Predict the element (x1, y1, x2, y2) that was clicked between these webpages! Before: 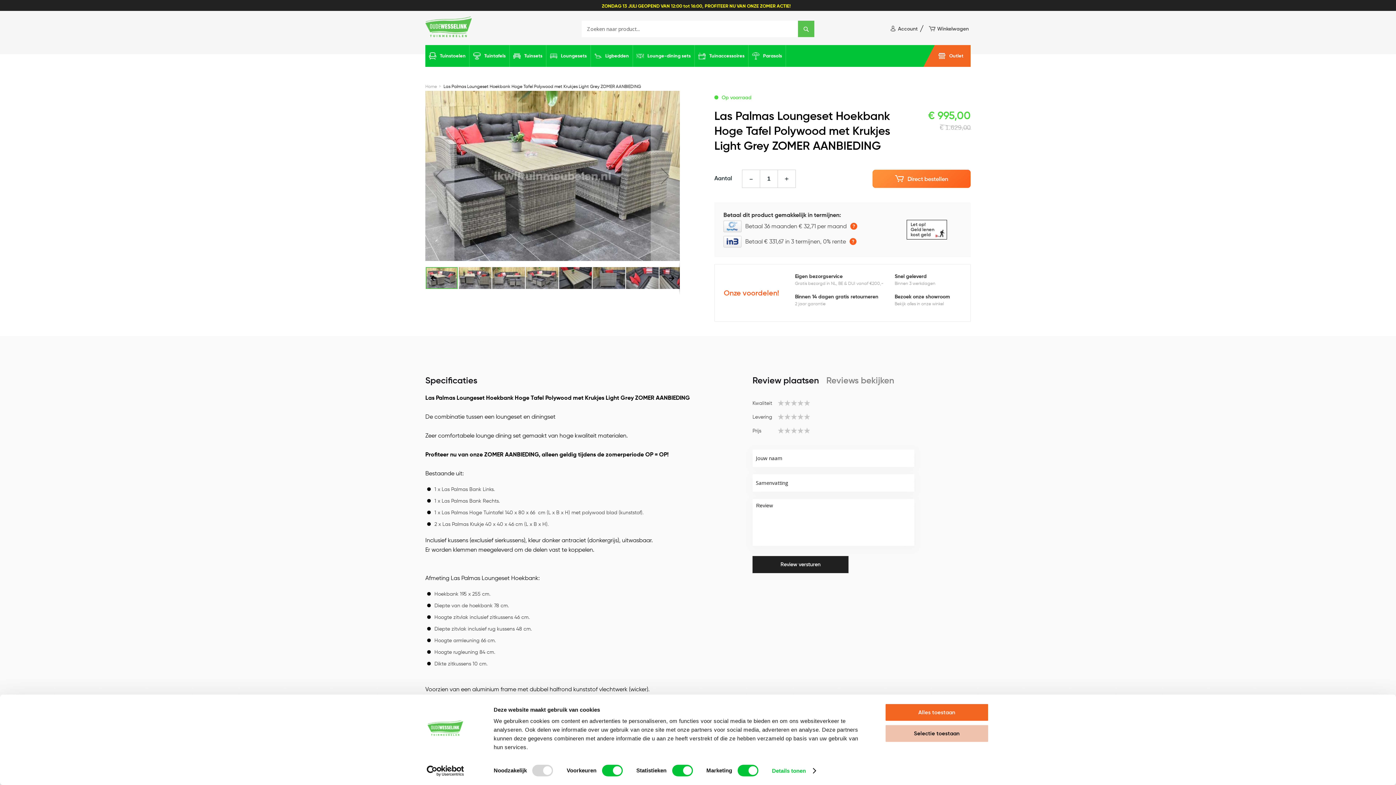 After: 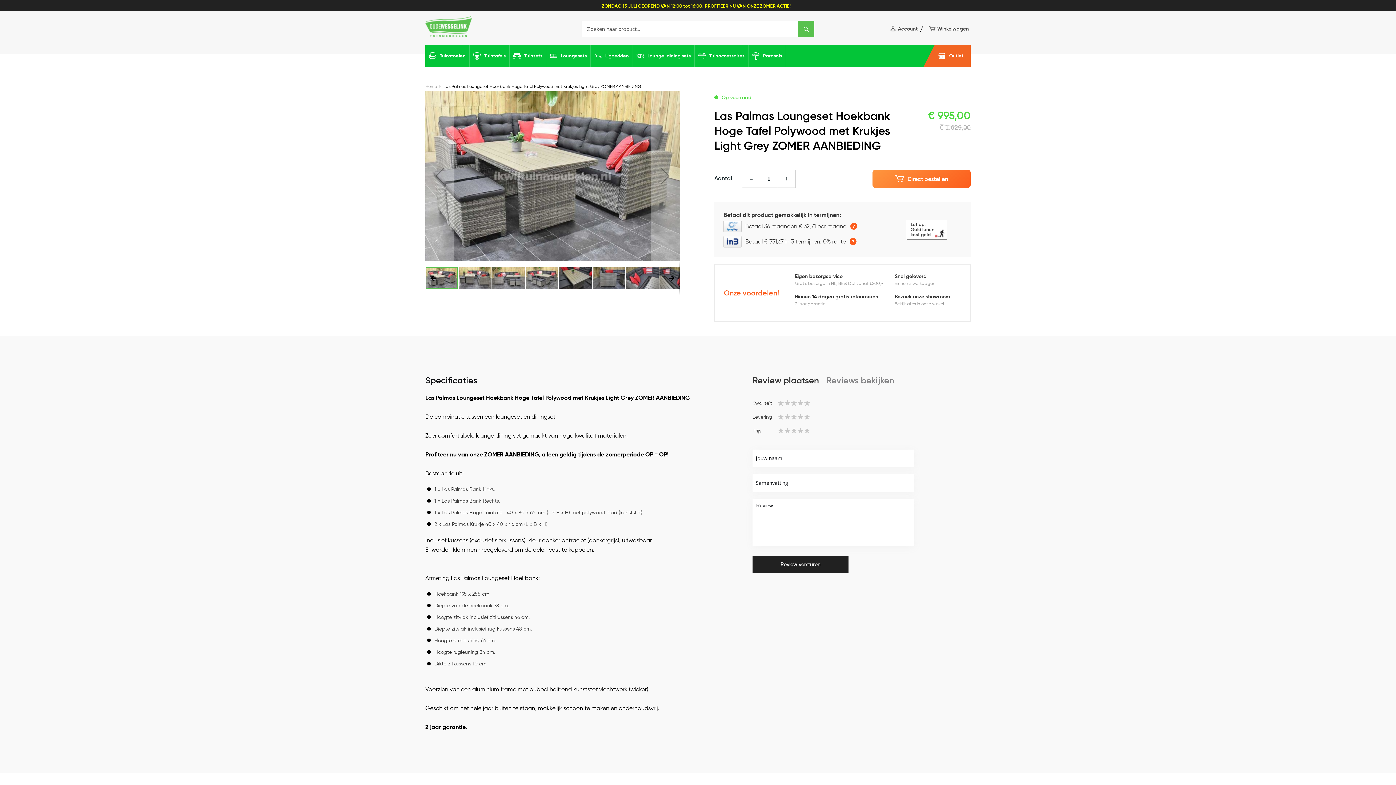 Action: label: Review plaatsen bbox: (752, 368, 819, 393)